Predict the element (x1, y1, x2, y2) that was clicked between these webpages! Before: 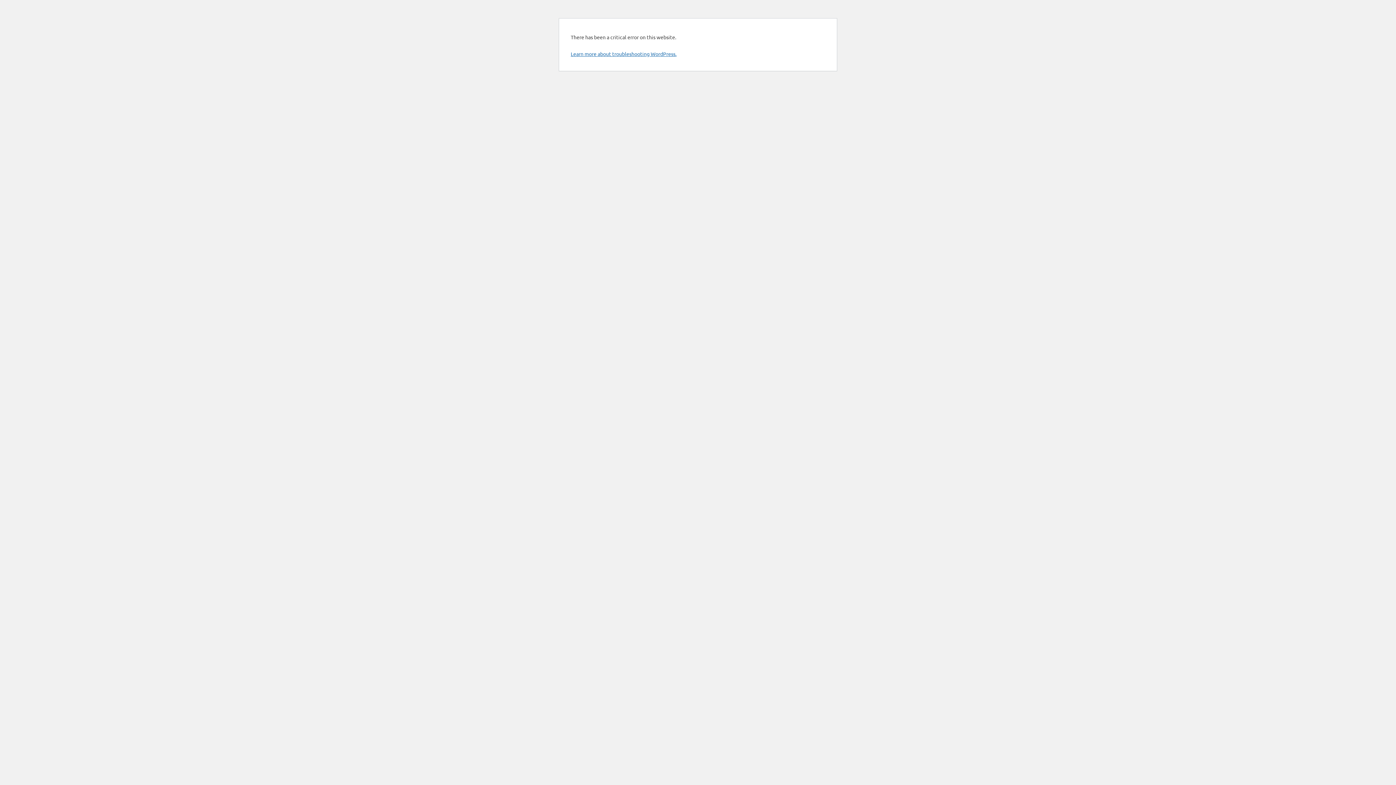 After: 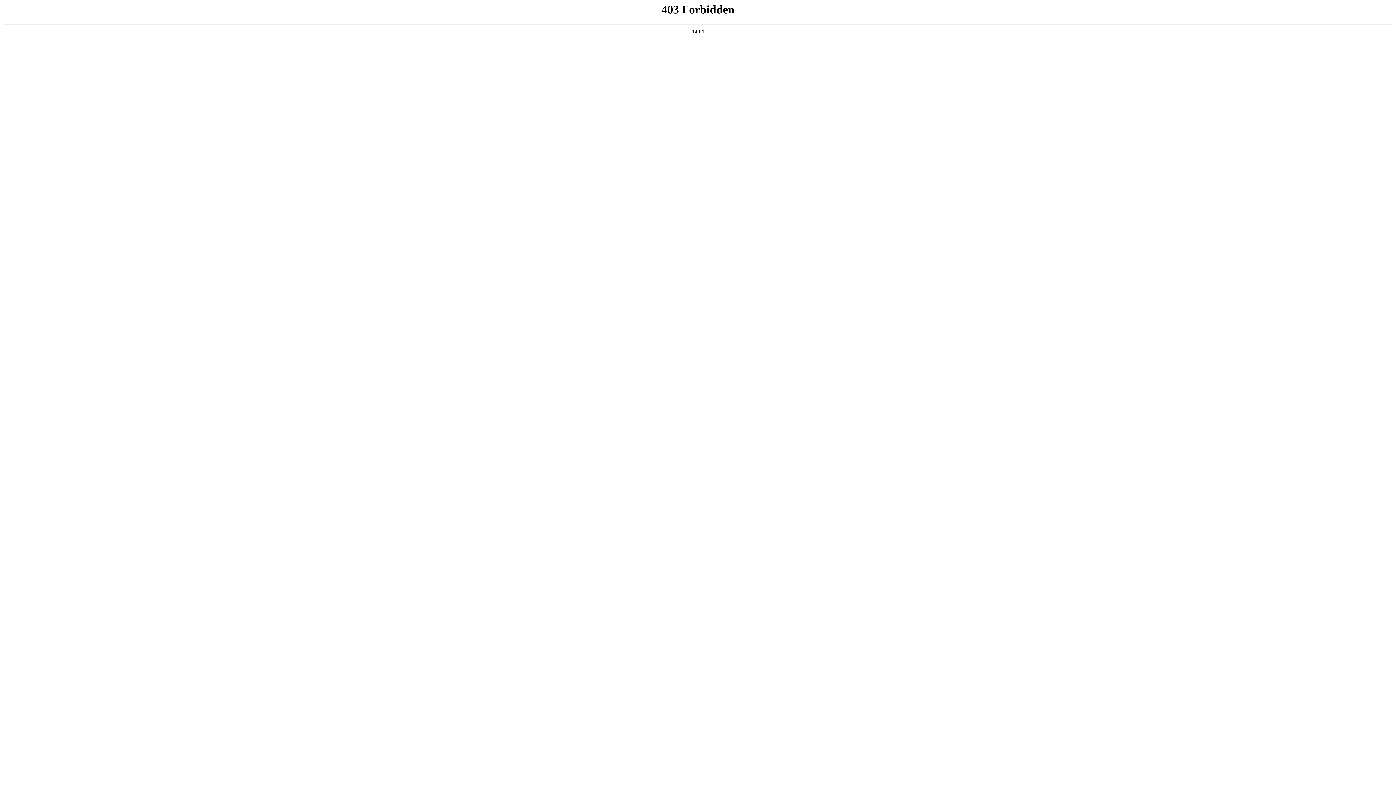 Action: label: Learn more about troubleshooting WordPress. bbox: (570, 50, 676, 57)